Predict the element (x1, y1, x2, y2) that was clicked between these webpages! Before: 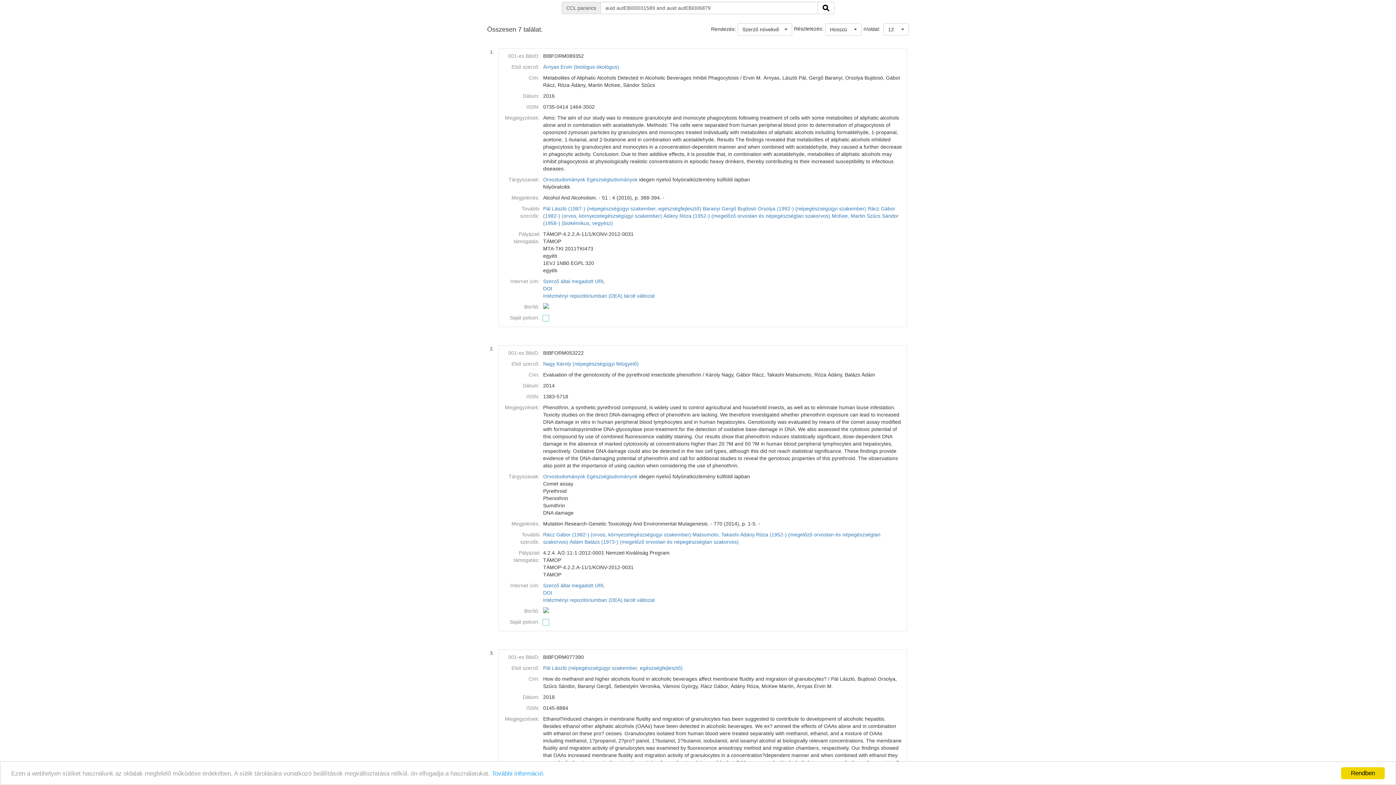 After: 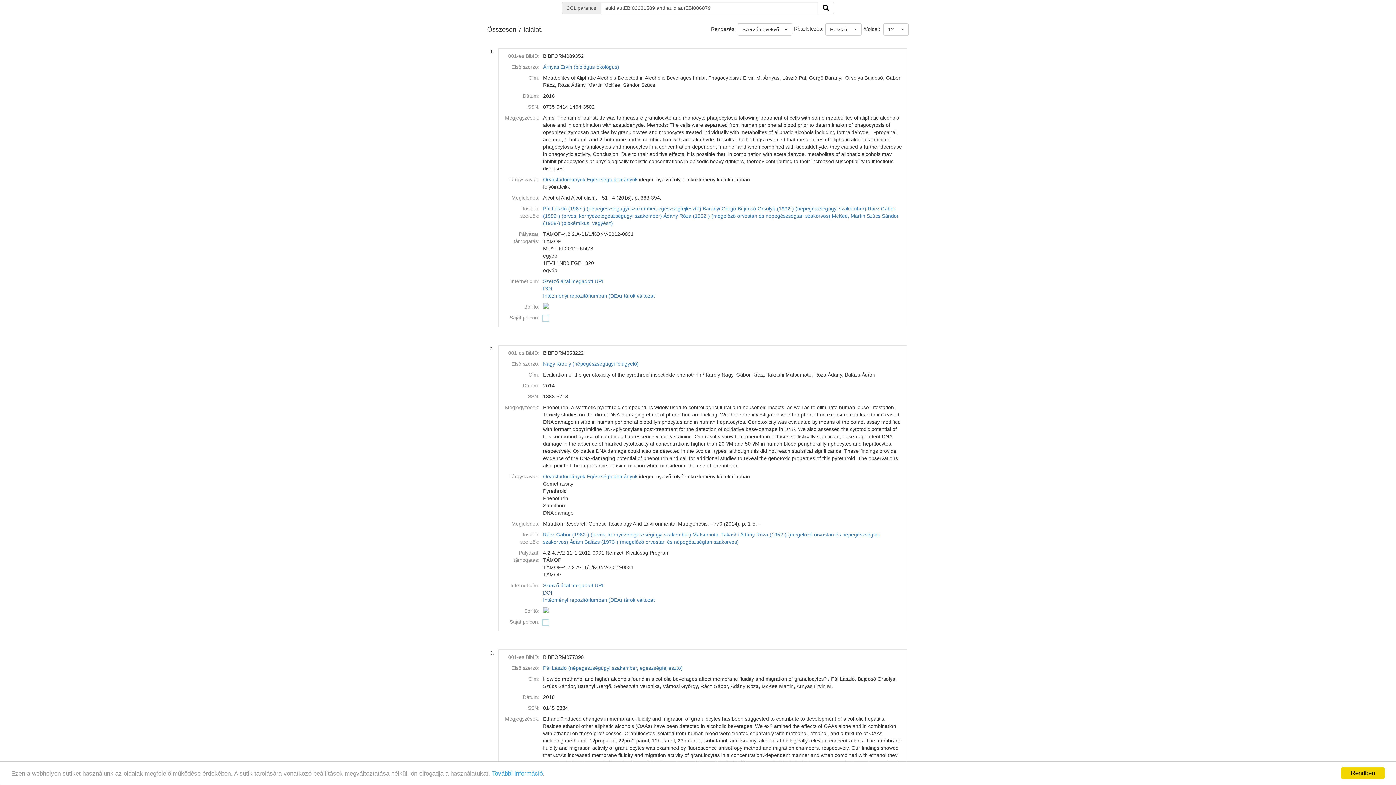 Action: bbox: (543, 590, 552, 596) label: DOI